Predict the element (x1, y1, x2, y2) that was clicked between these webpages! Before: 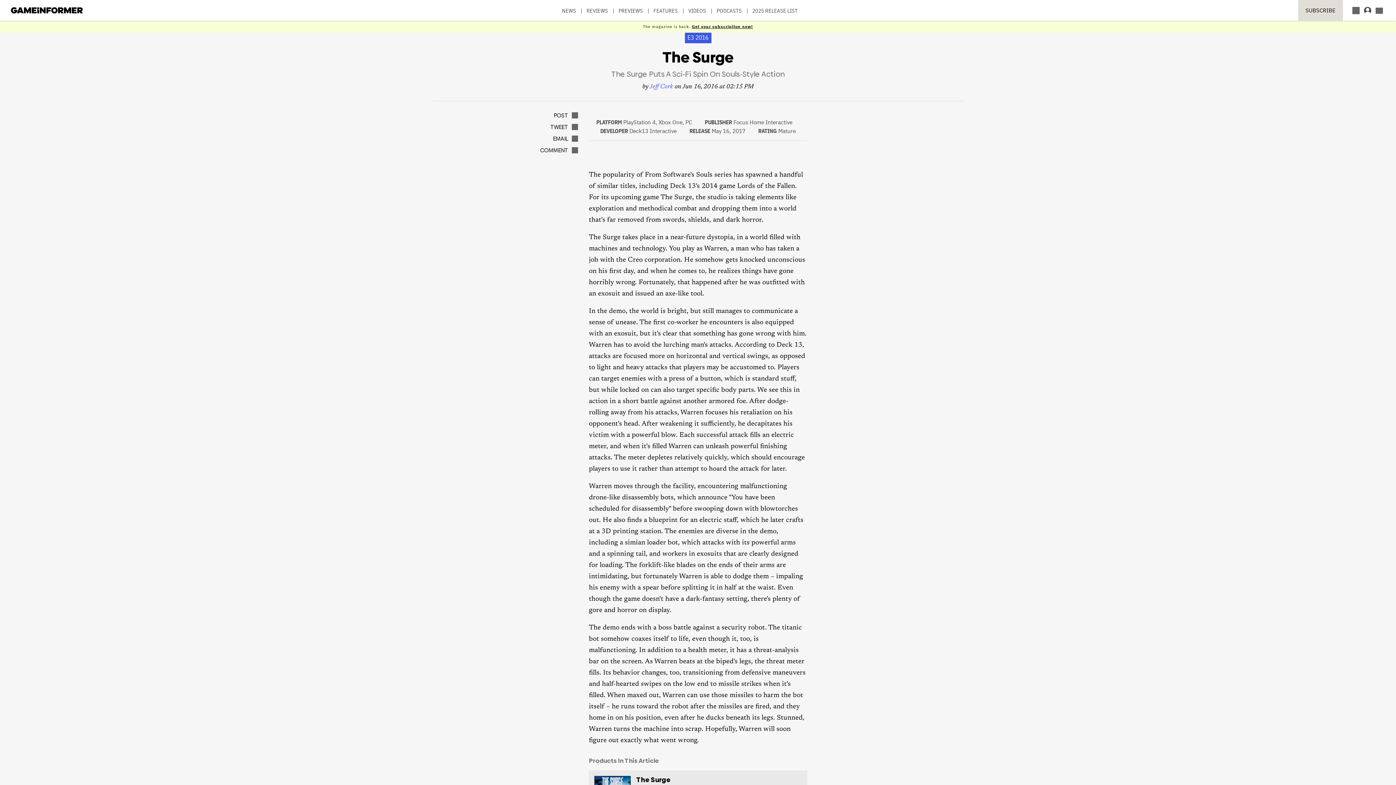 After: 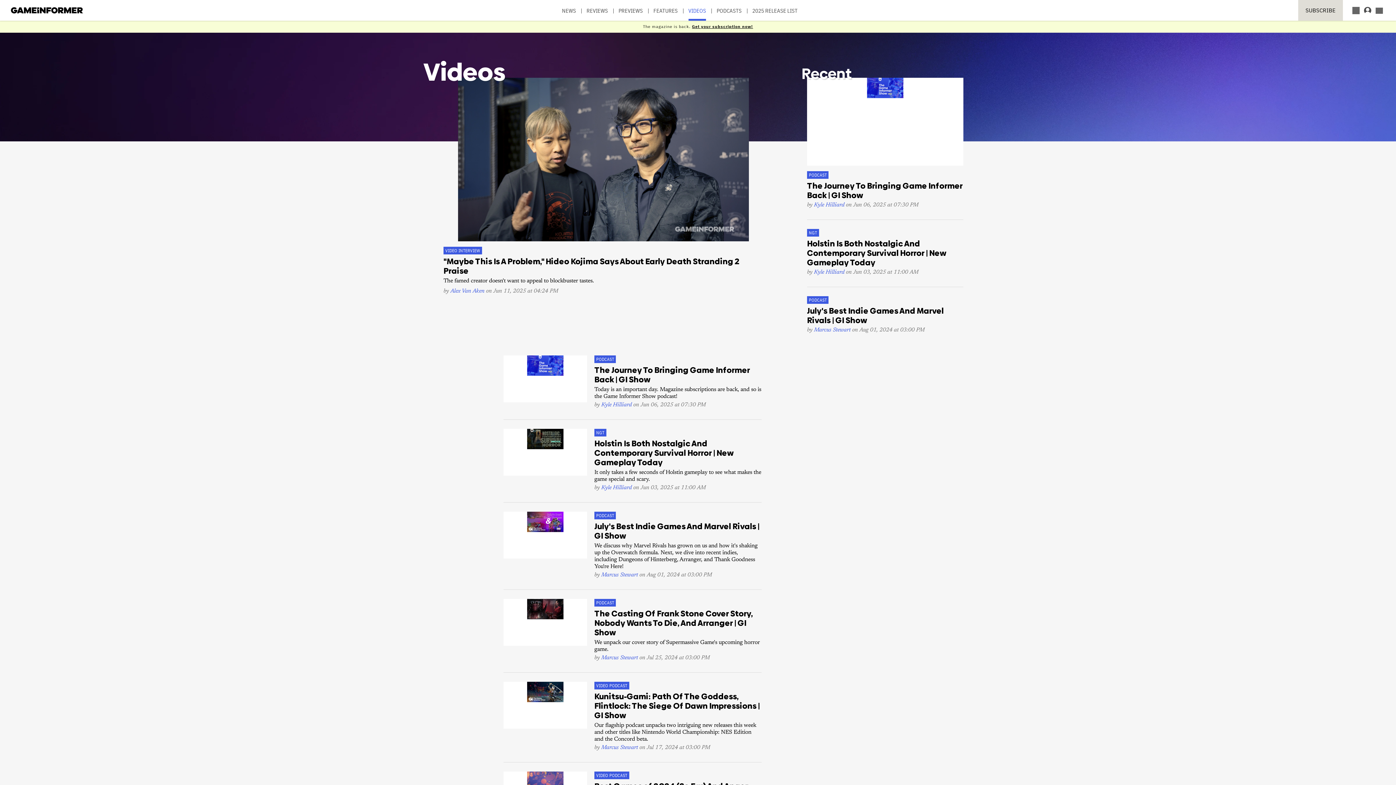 Action: label: VIDEOS bbox: (688, 7, 706, 20)